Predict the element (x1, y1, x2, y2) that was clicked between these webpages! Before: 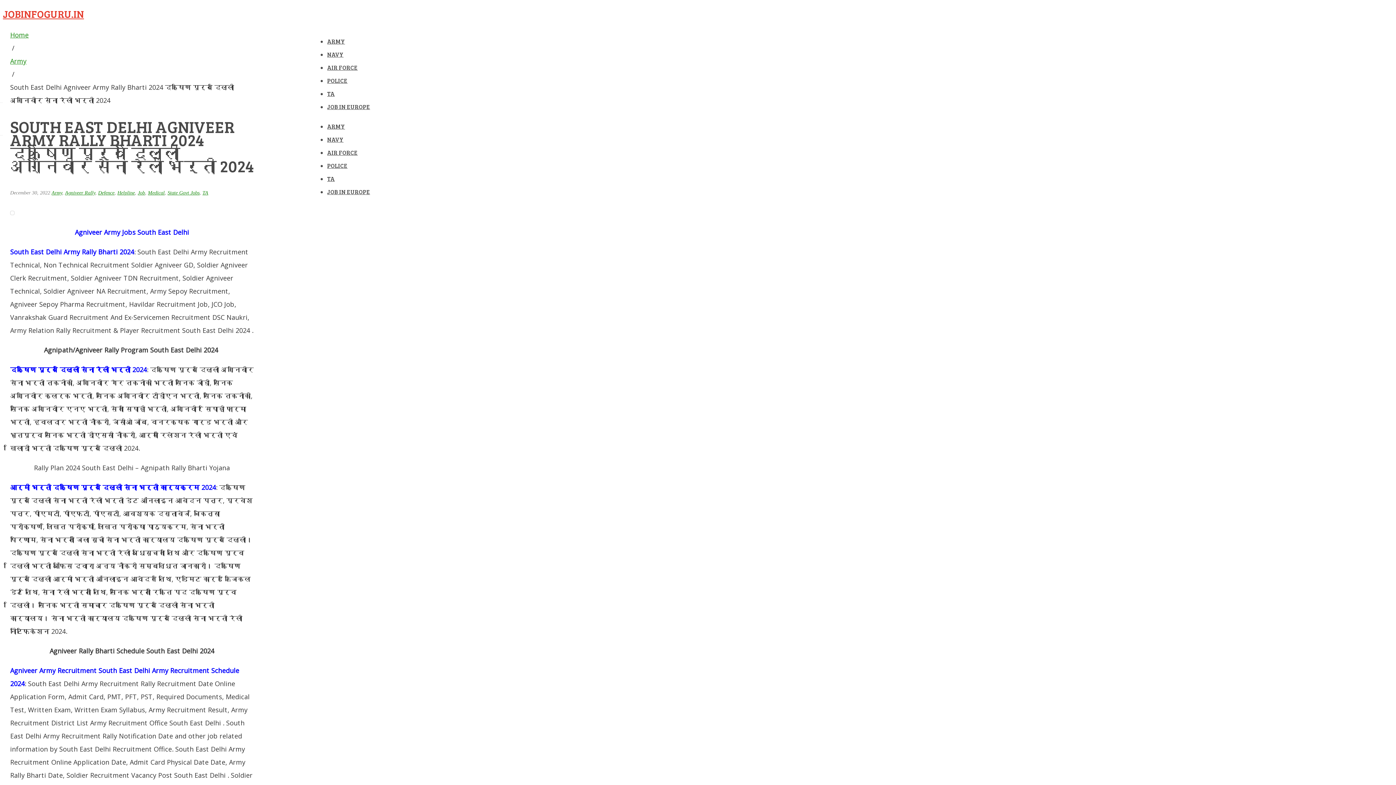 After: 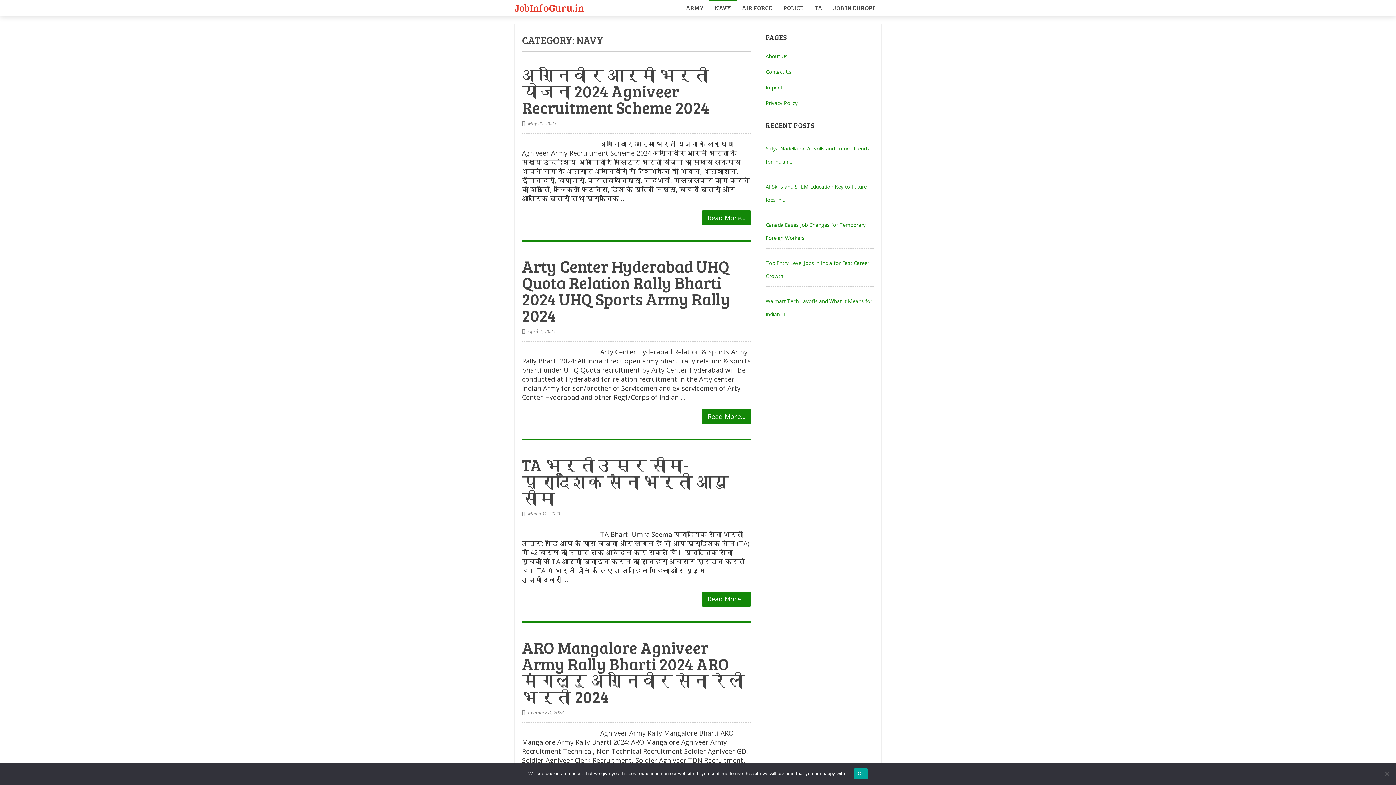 Action: bbox: (327, 50, 343, 58) label: NAVY